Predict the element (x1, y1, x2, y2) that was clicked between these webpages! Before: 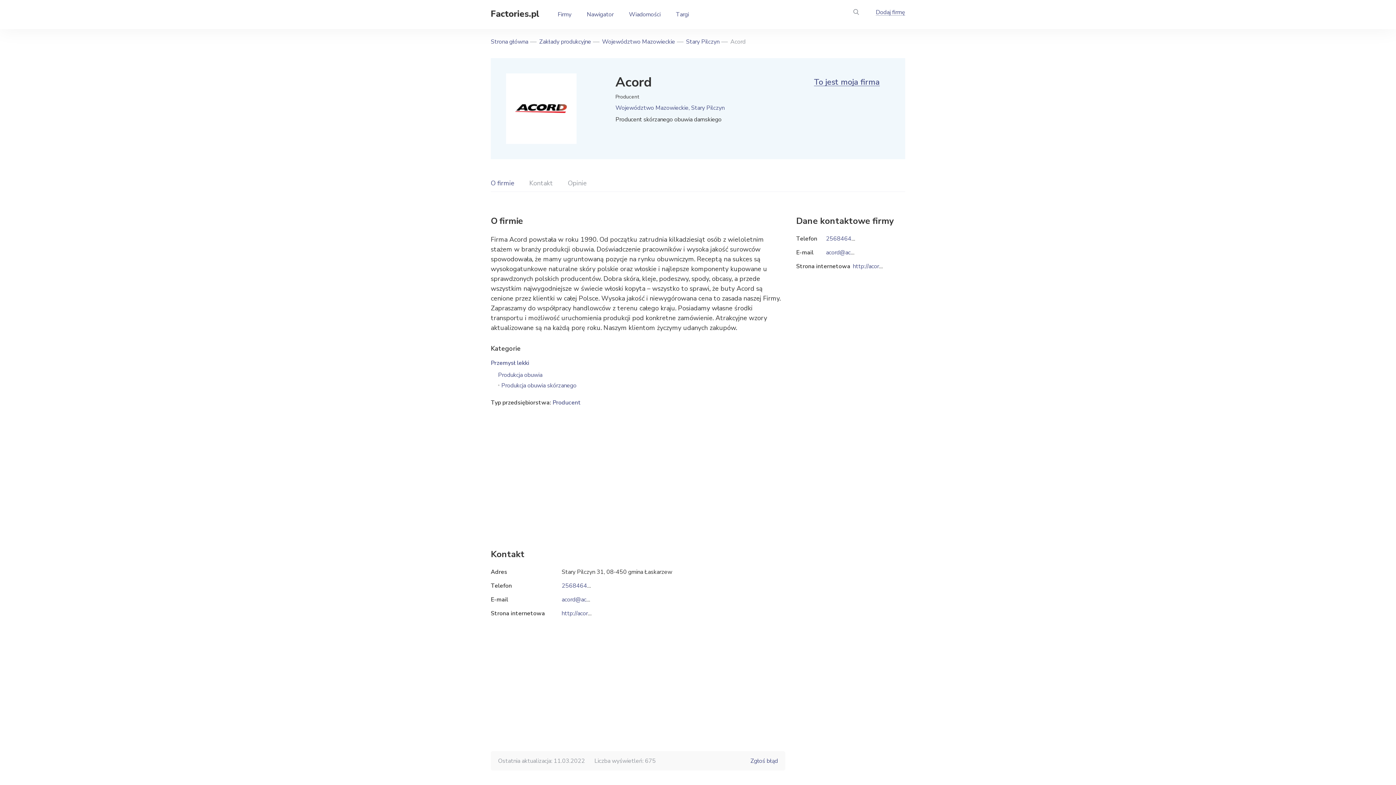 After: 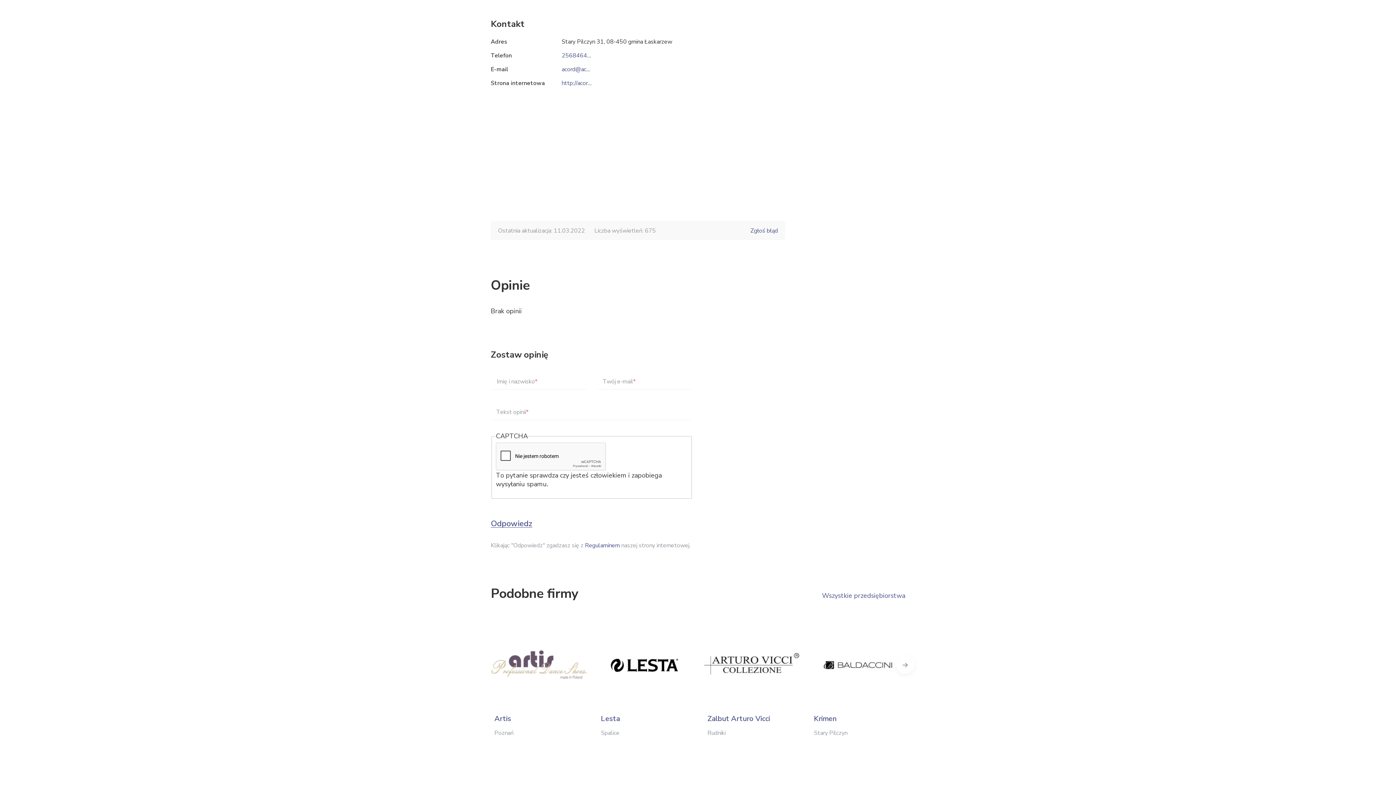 Action: bbox: (529, 178, 553, 187) label: Kontakt